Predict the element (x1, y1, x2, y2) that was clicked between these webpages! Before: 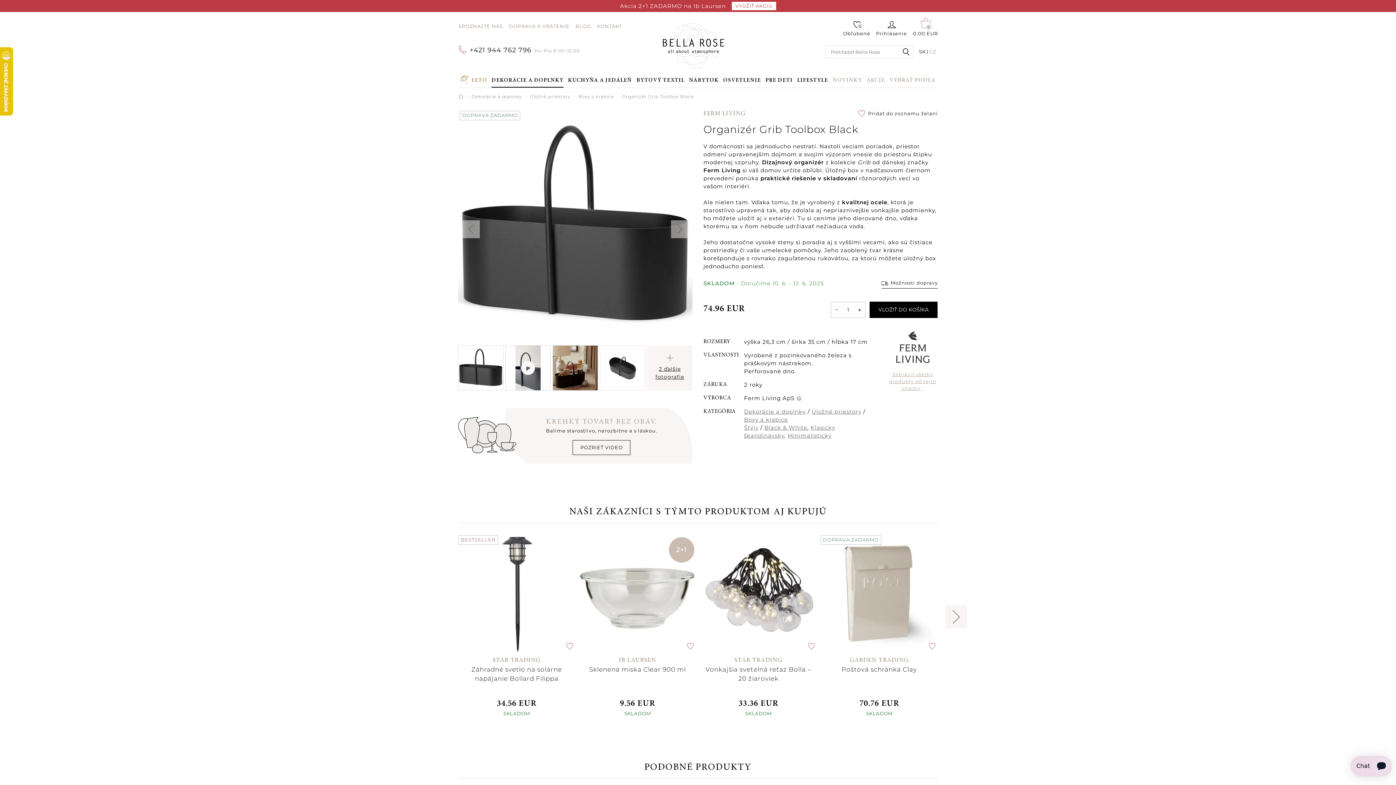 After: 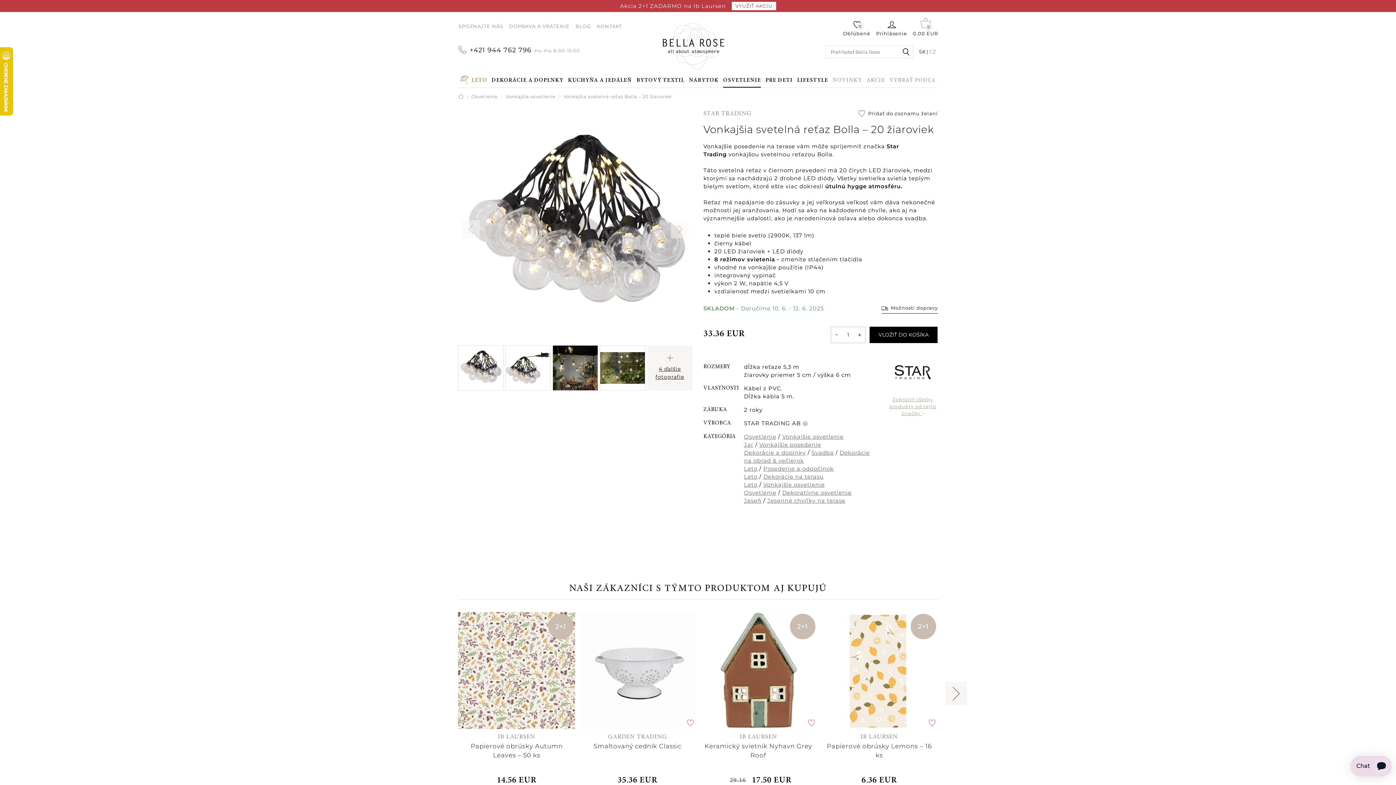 Action: bbox: (700, 535, 817, 652)